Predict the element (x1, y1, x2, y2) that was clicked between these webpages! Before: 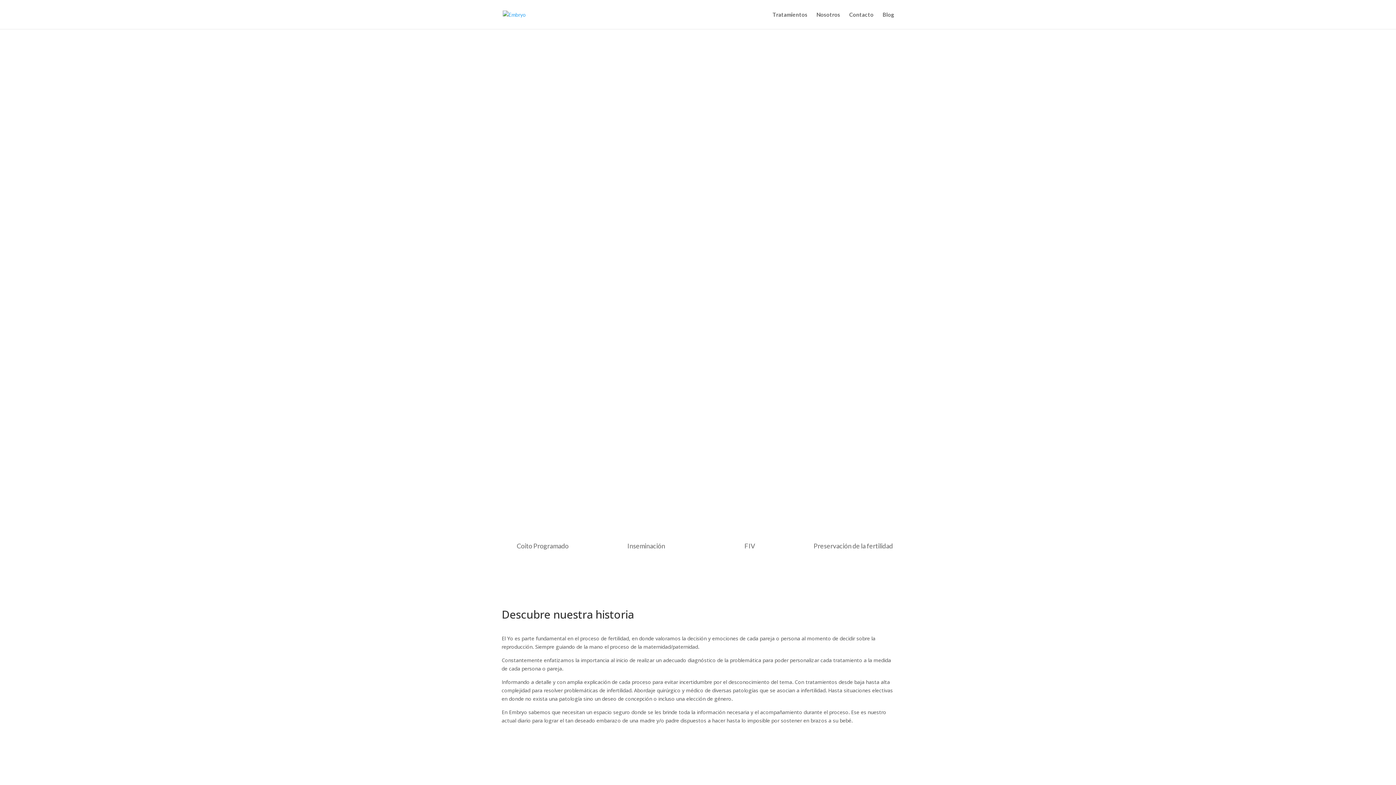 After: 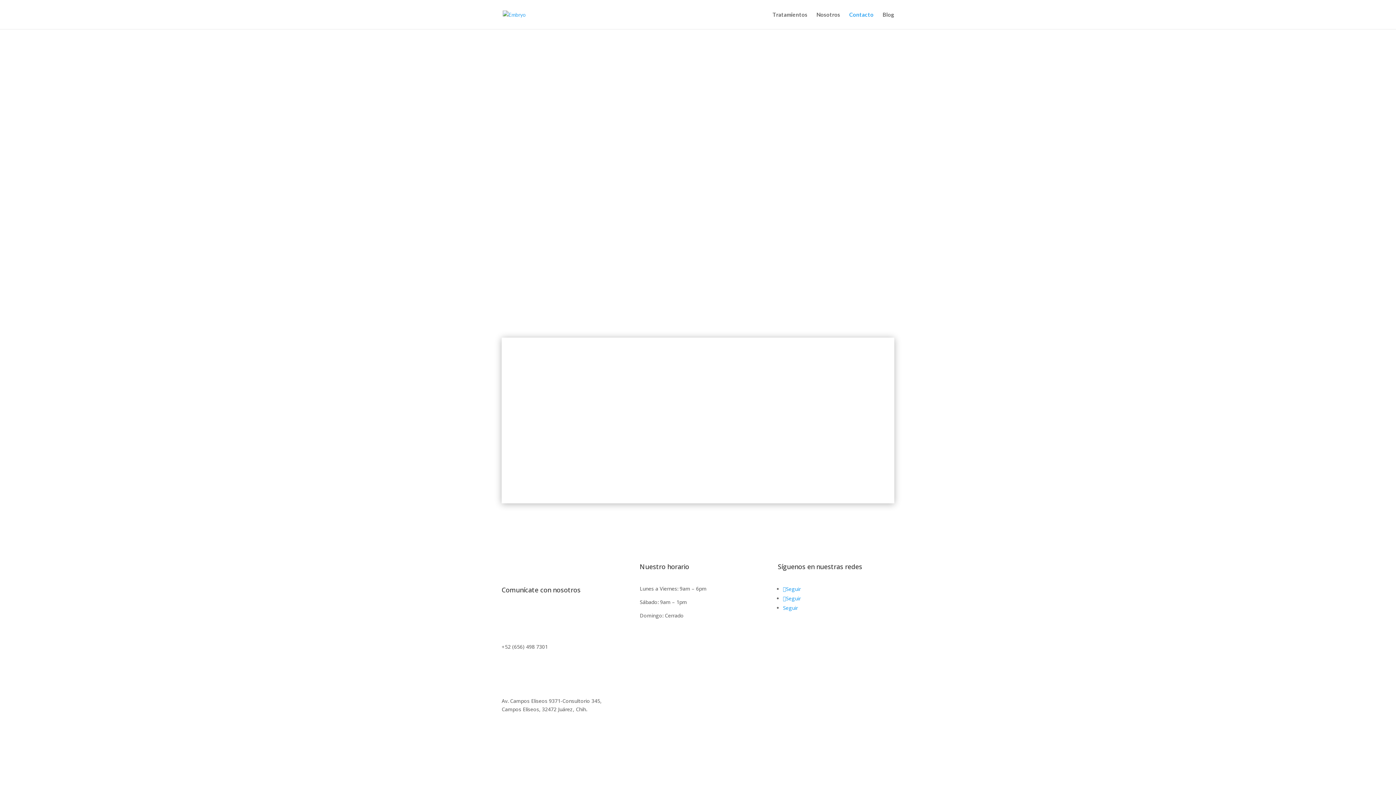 Action: bbox: (849, 12, 873, 29) label: Contacto